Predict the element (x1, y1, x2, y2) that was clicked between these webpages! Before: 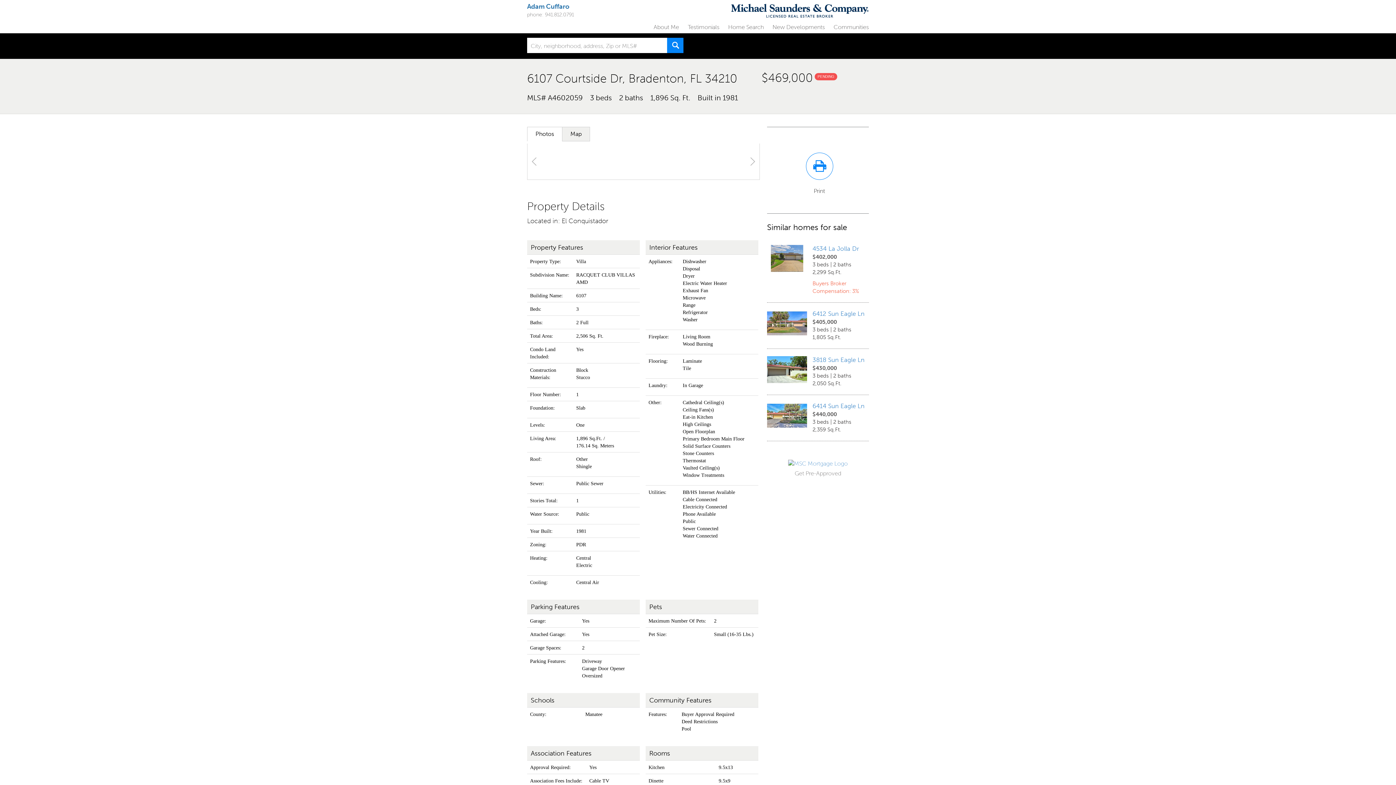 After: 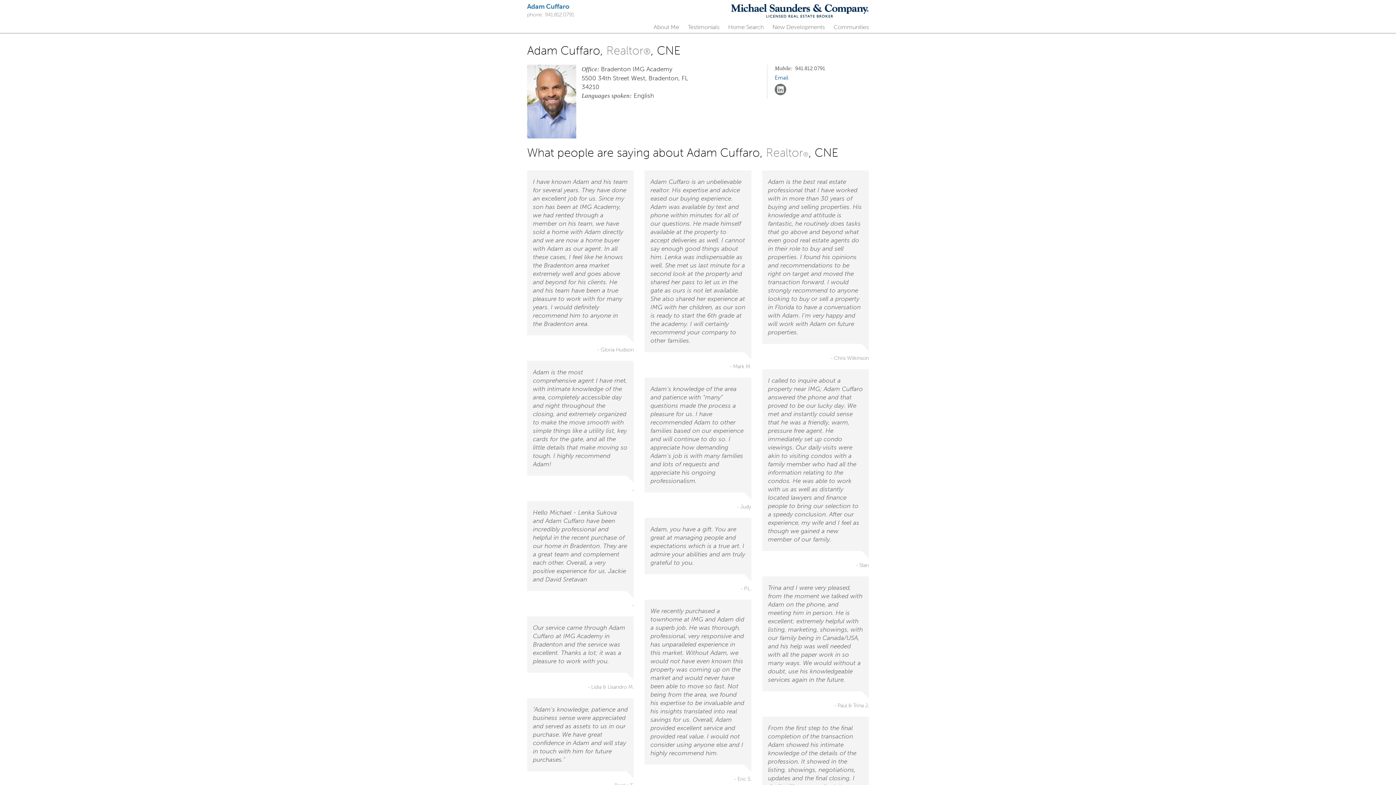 Action: label: Testimonials bbox: (688, 23, 719, 30)